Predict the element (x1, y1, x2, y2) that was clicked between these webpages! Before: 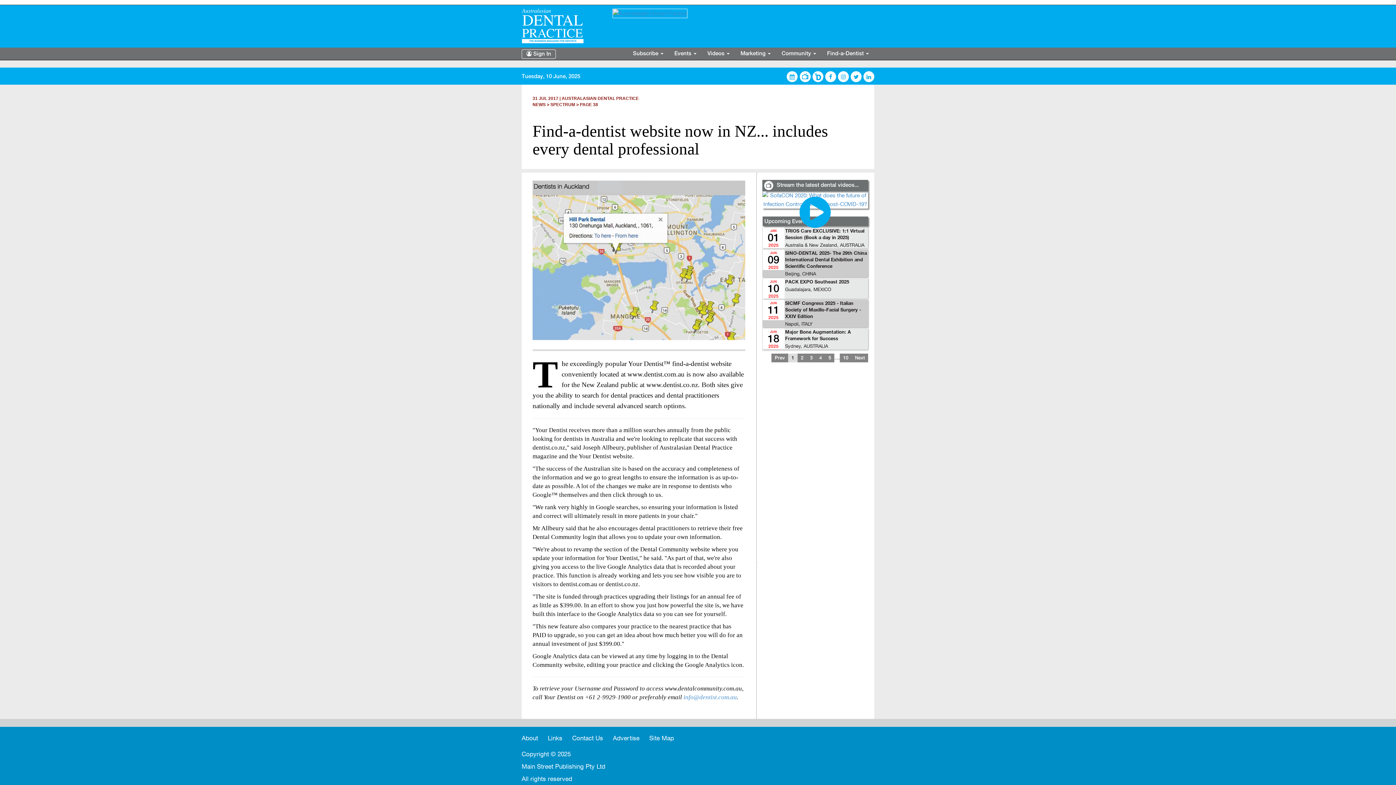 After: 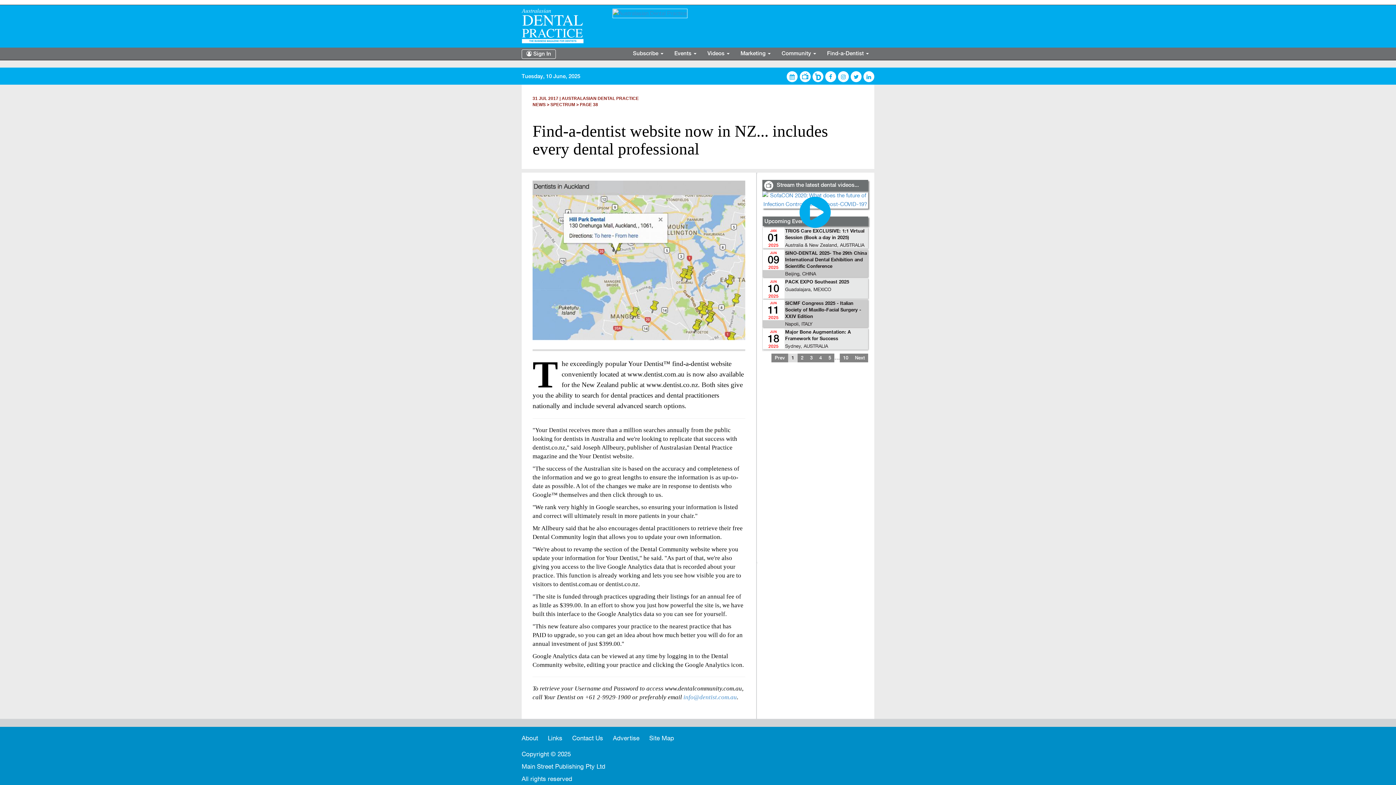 Action: bbox: (788, 353, 797, 362) label: 1